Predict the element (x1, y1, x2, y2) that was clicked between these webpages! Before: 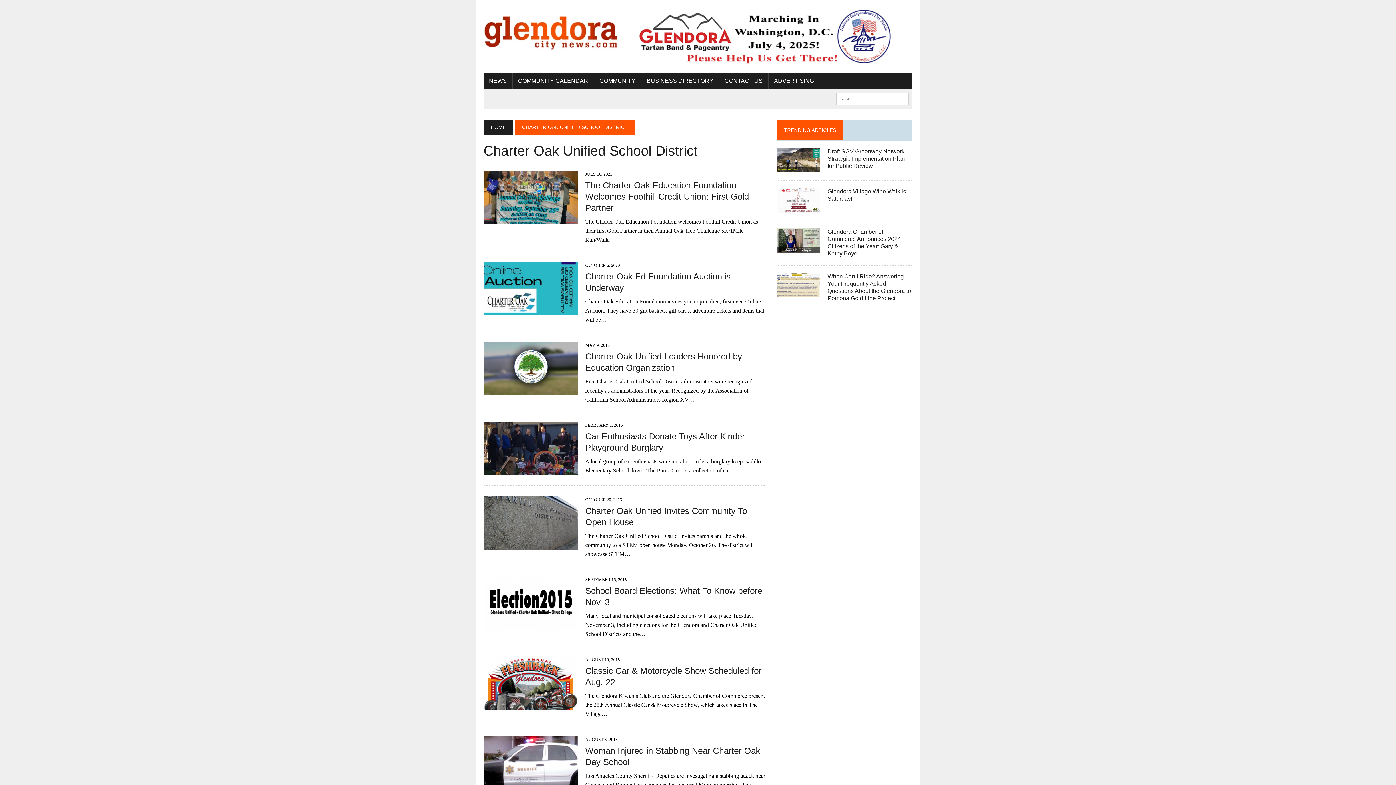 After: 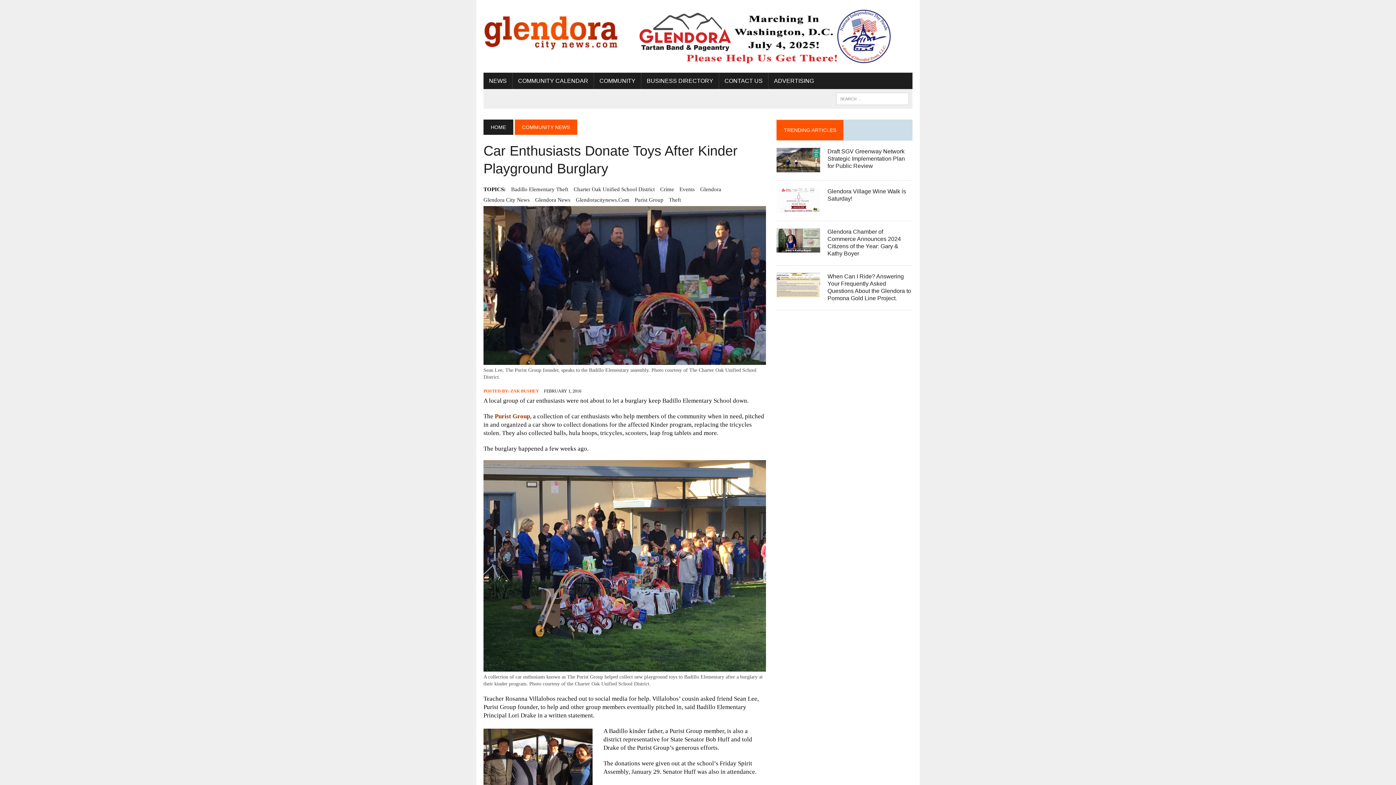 Action: bbox: (483, 467, 578, 473)